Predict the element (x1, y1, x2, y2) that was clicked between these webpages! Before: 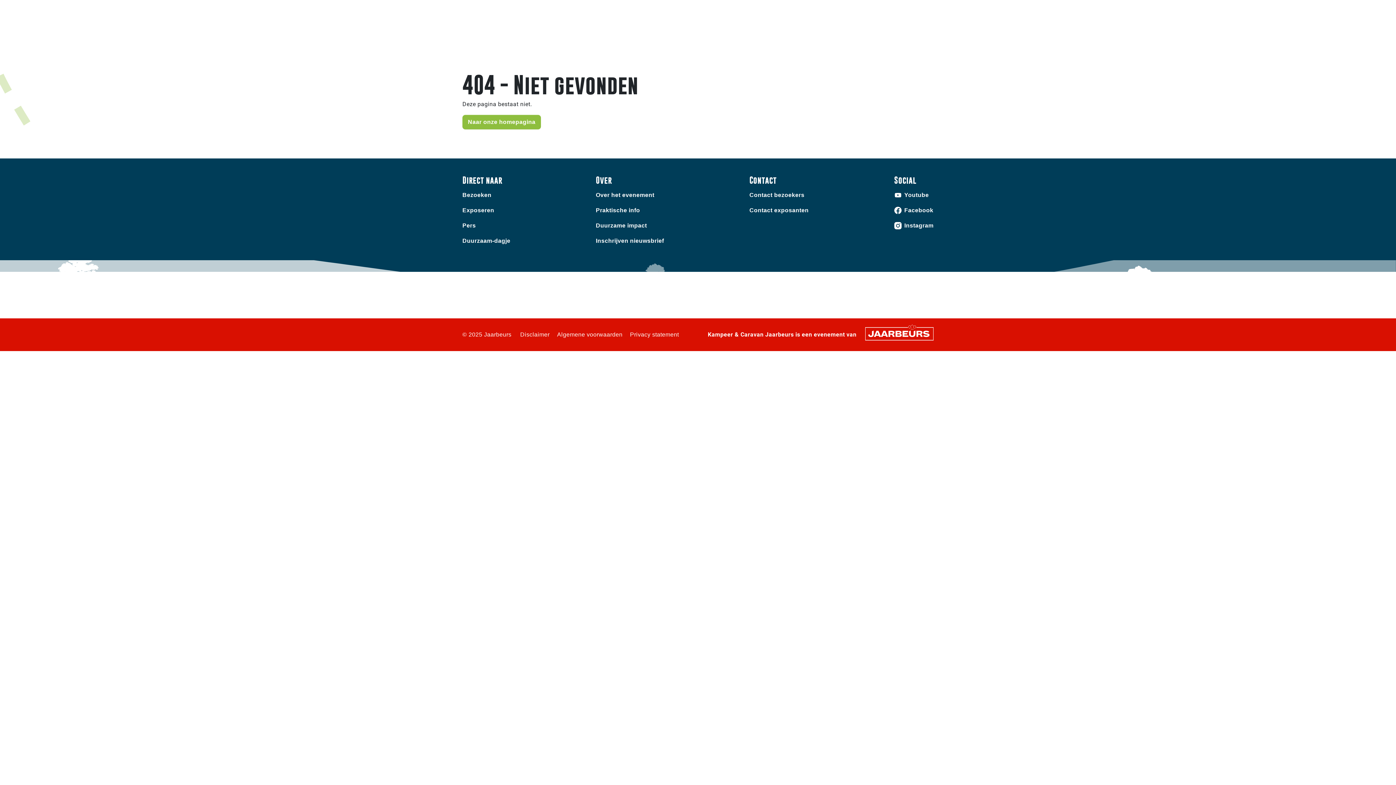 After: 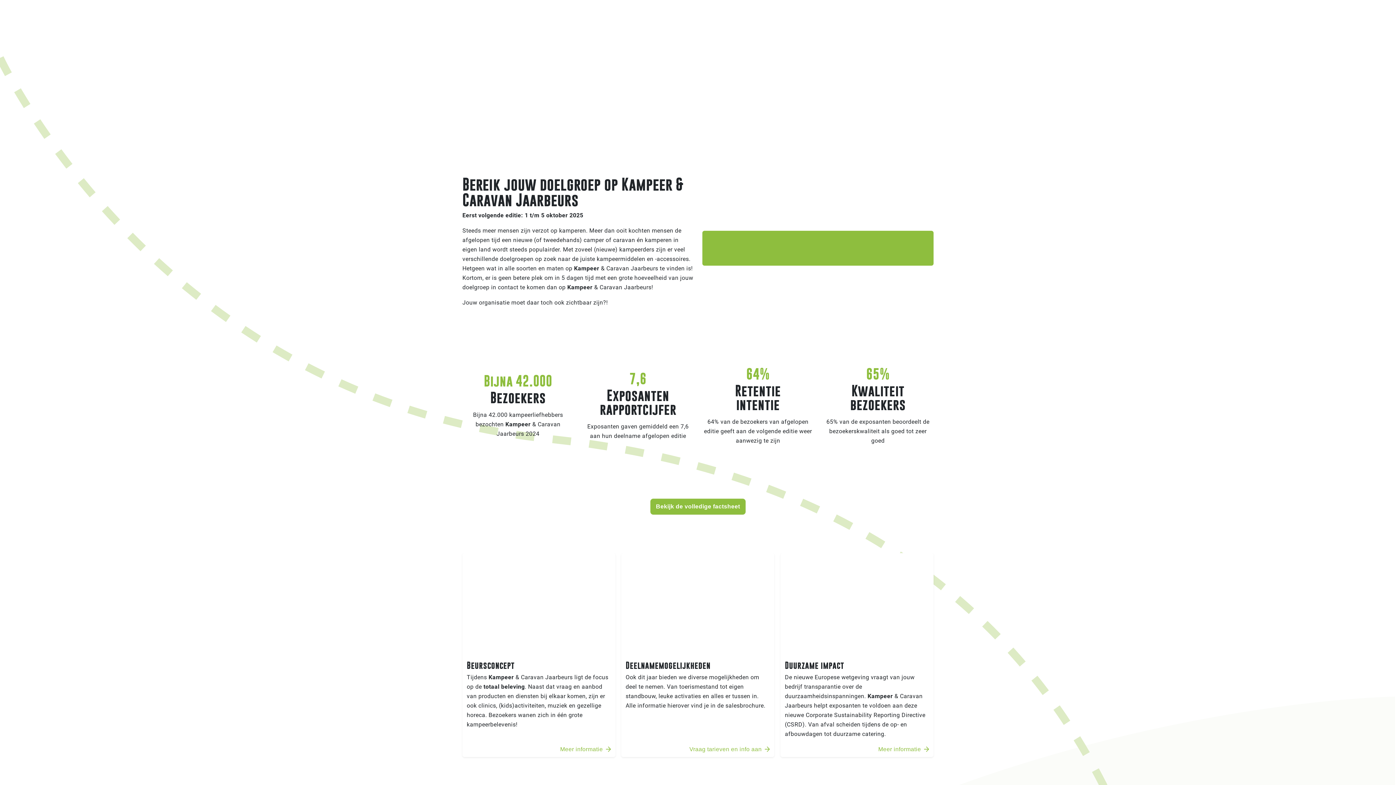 Action: label: Exposeren bbox: (462, 207, 494, 213)